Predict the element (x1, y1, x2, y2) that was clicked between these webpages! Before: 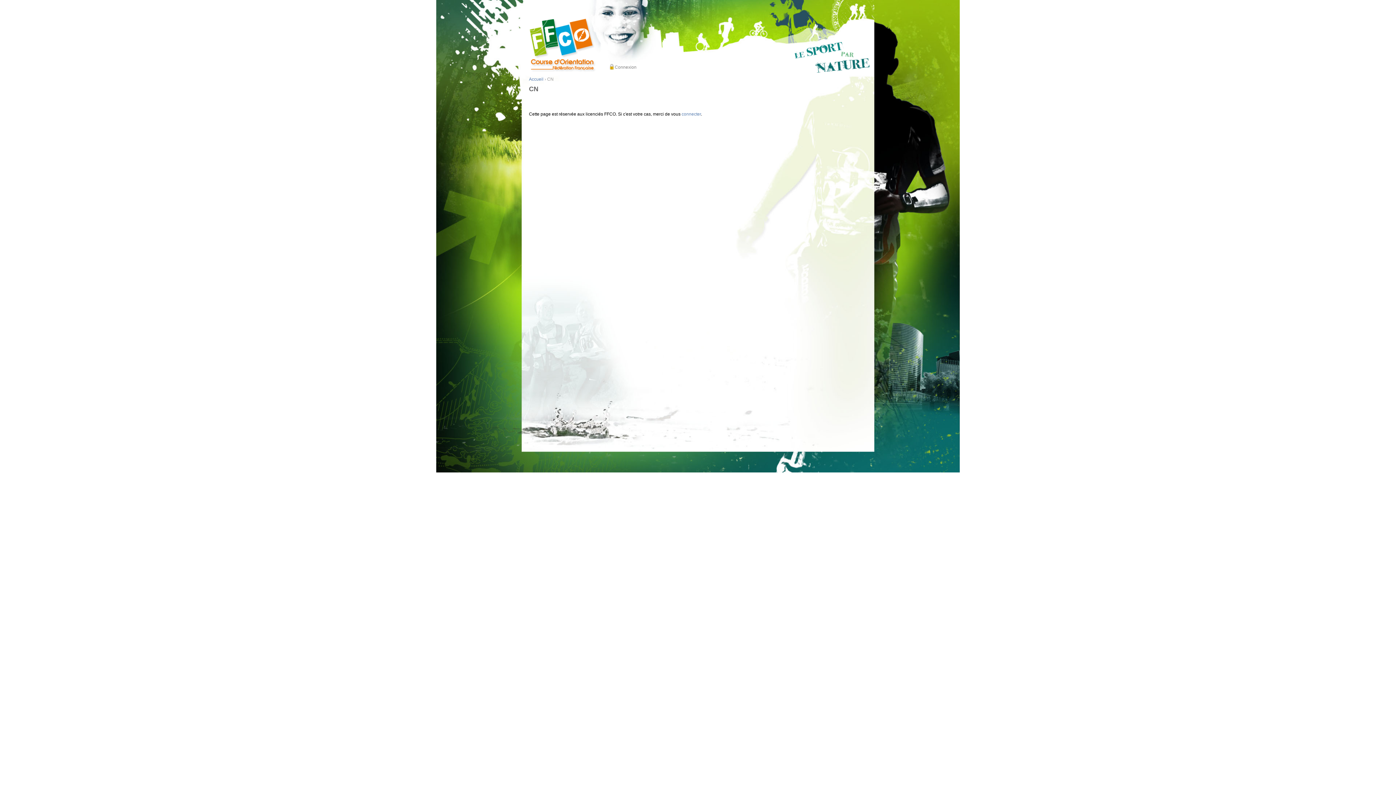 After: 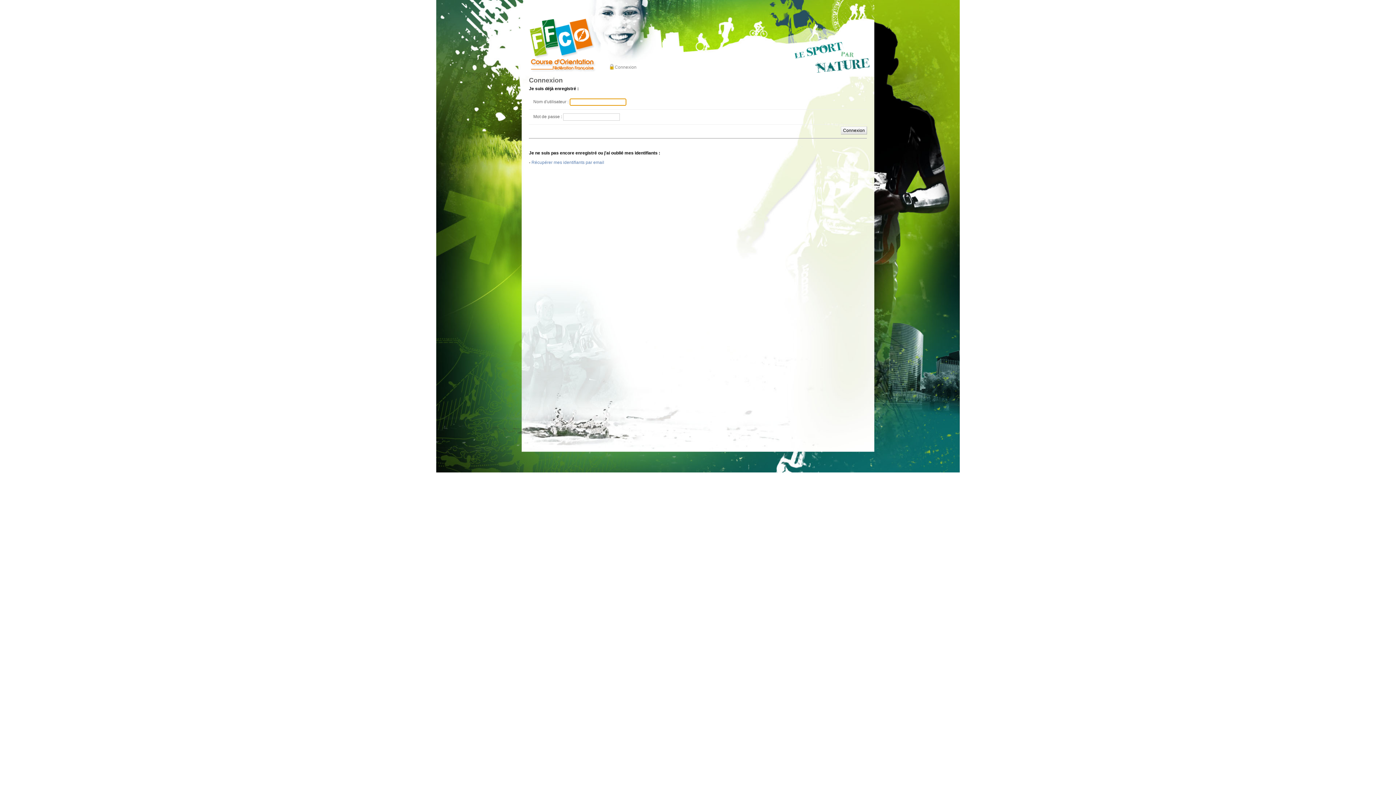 Action: bbox: (609, 64, 637, 70) label: Connexion